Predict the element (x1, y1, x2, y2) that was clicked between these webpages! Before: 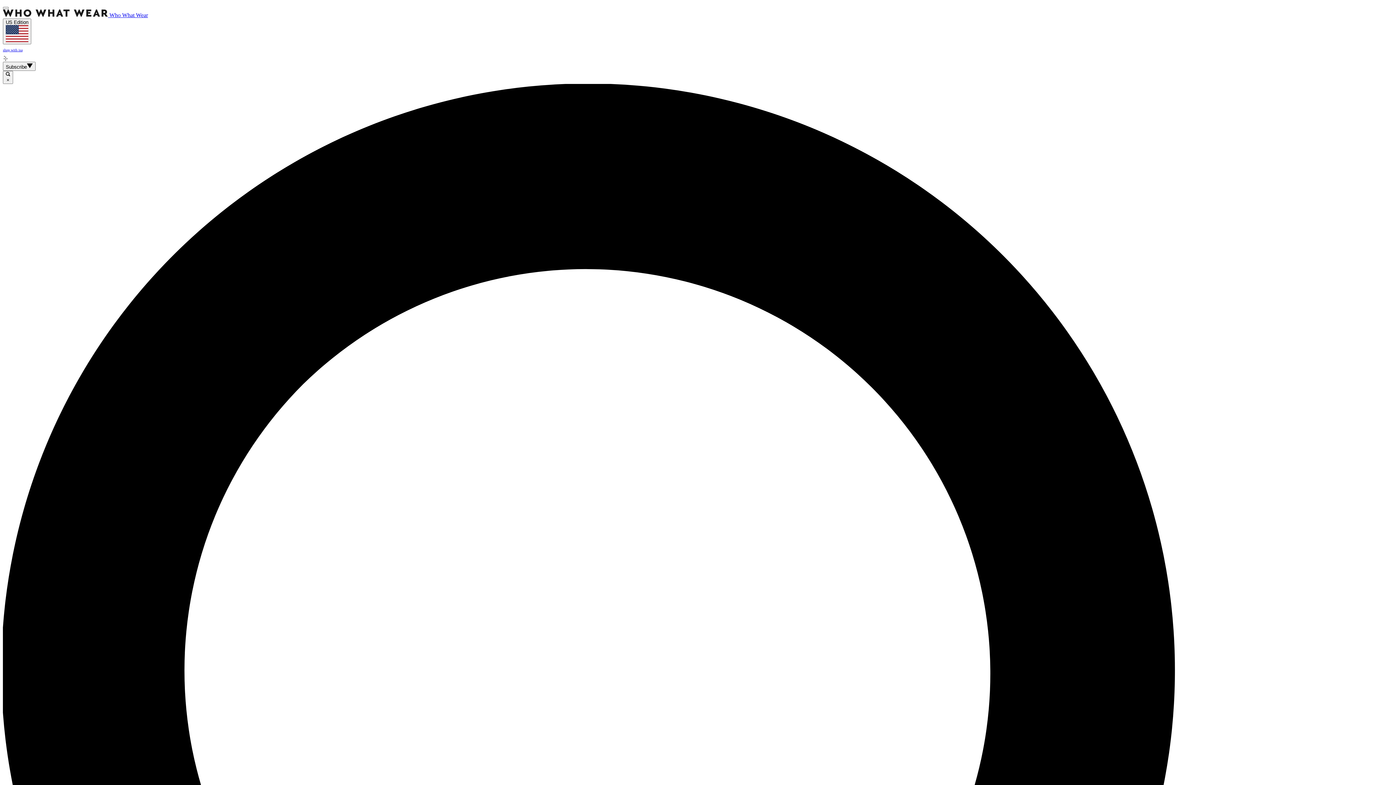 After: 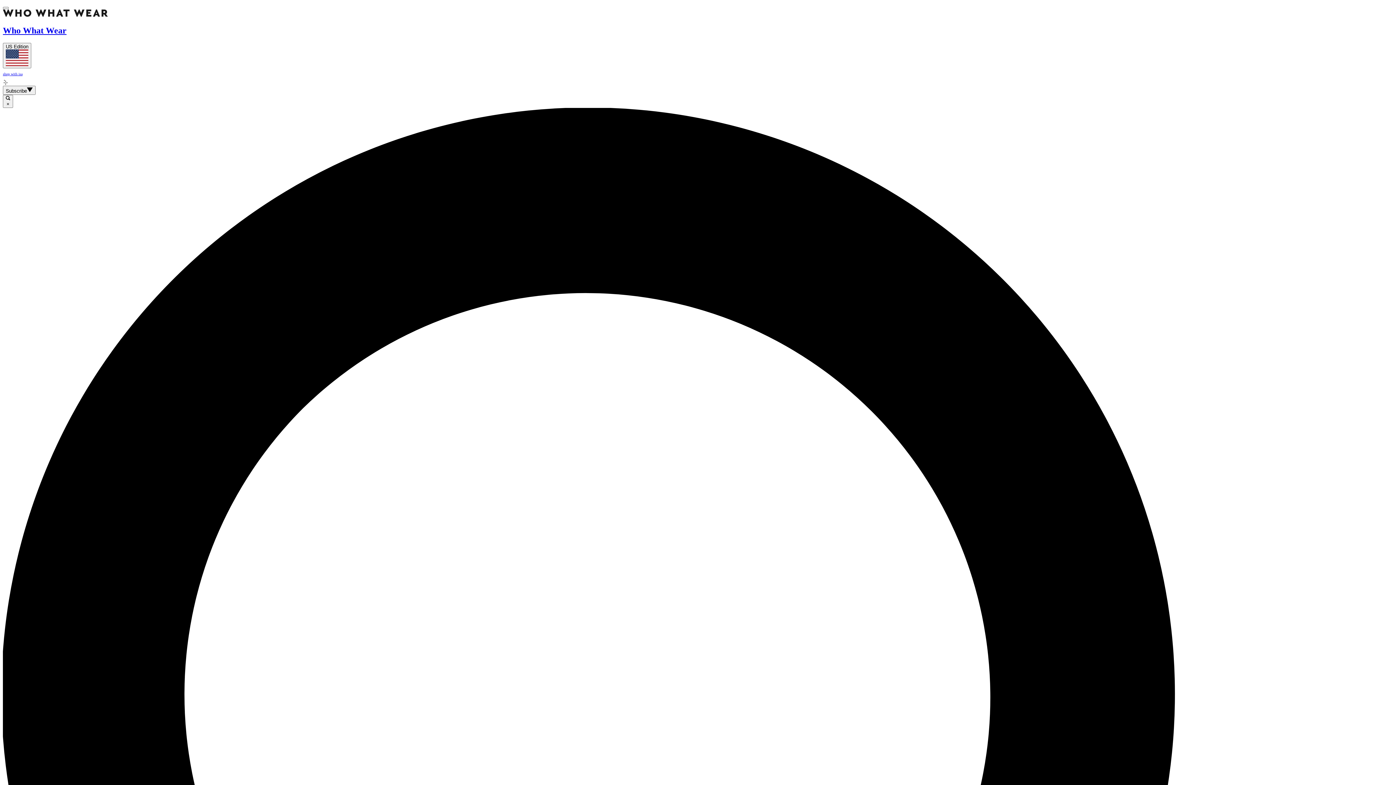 Action: label: shop with isa bbox: (2, 47, 1393, 61)